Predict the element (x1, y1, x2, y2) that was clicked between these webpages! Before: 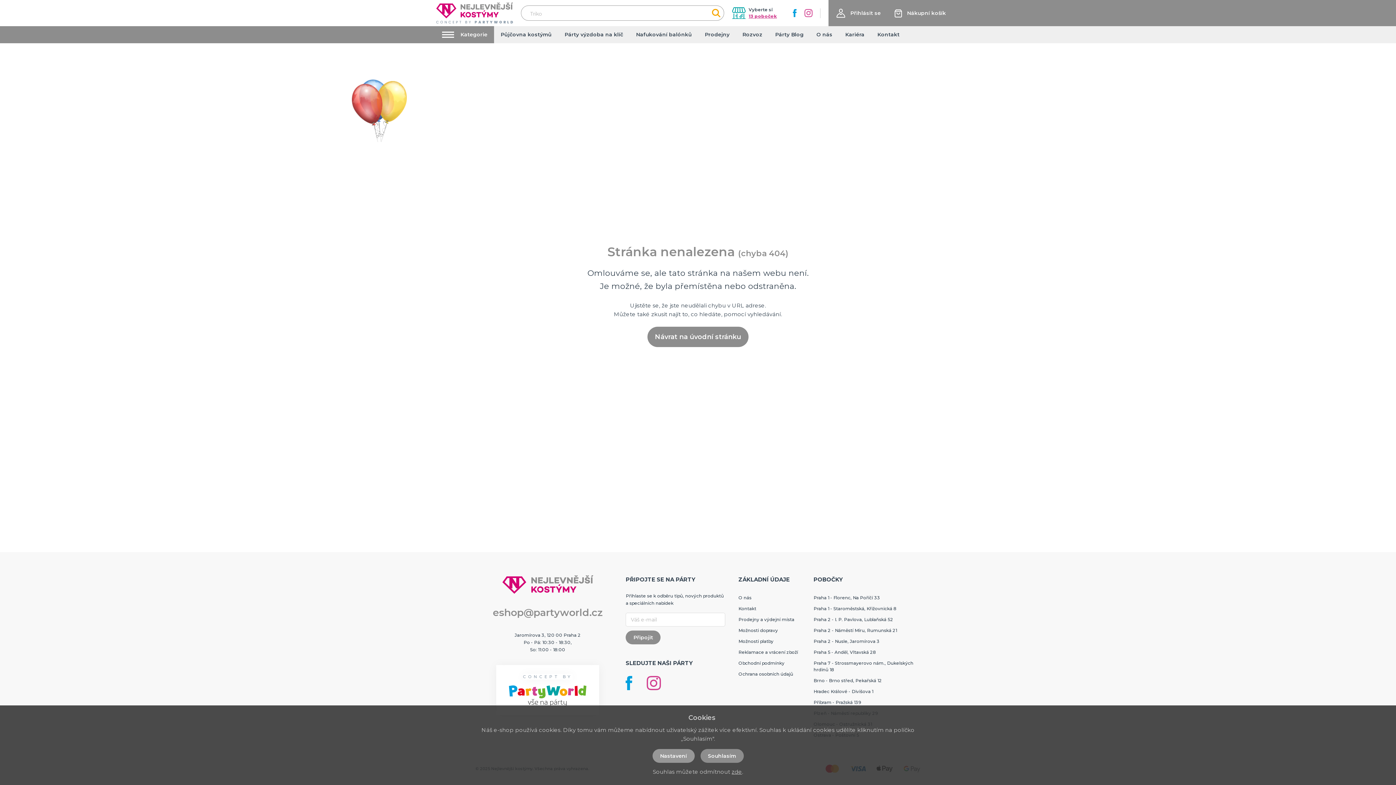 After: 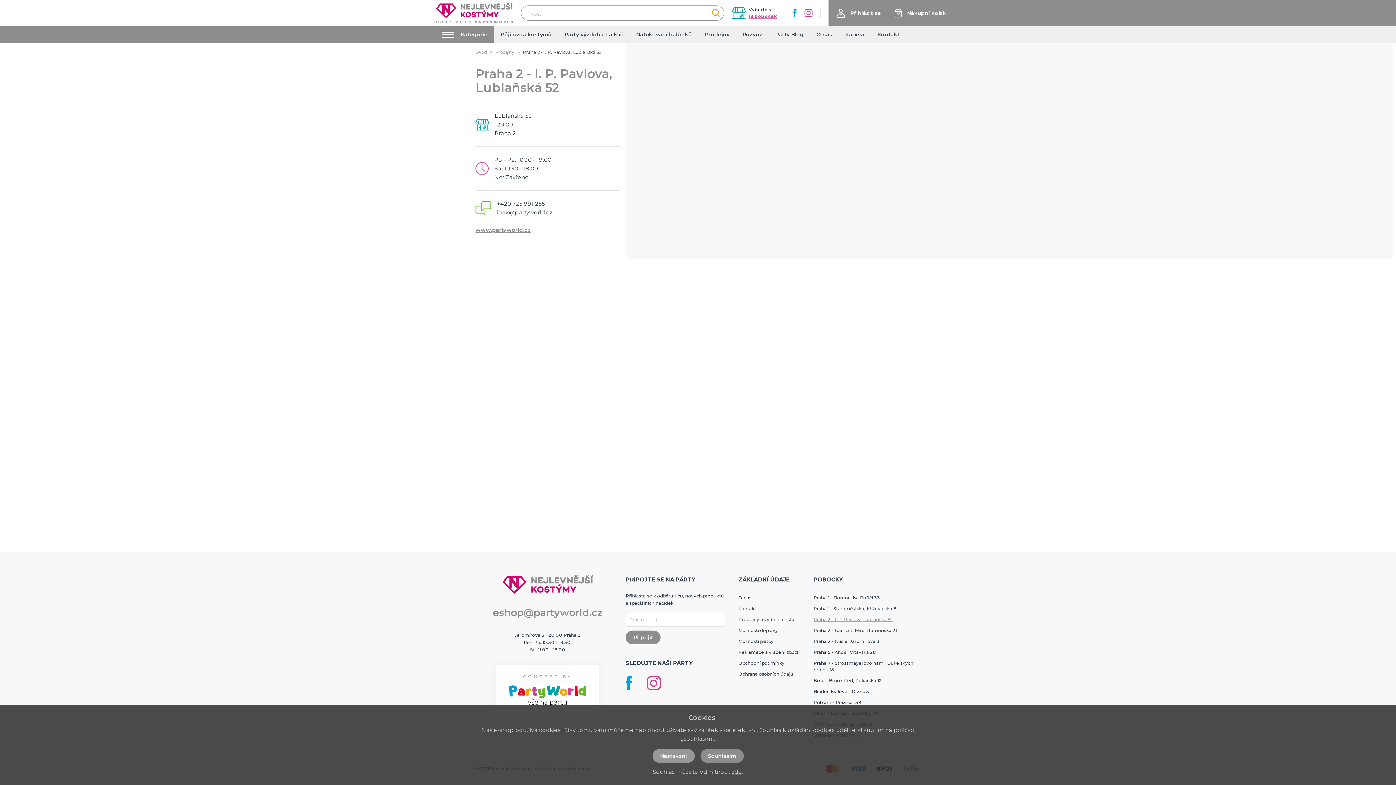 Action: bbox: (813, 617, 893, 622) label: Praha 2 - I. P. Pavlova, Lublaňská 52